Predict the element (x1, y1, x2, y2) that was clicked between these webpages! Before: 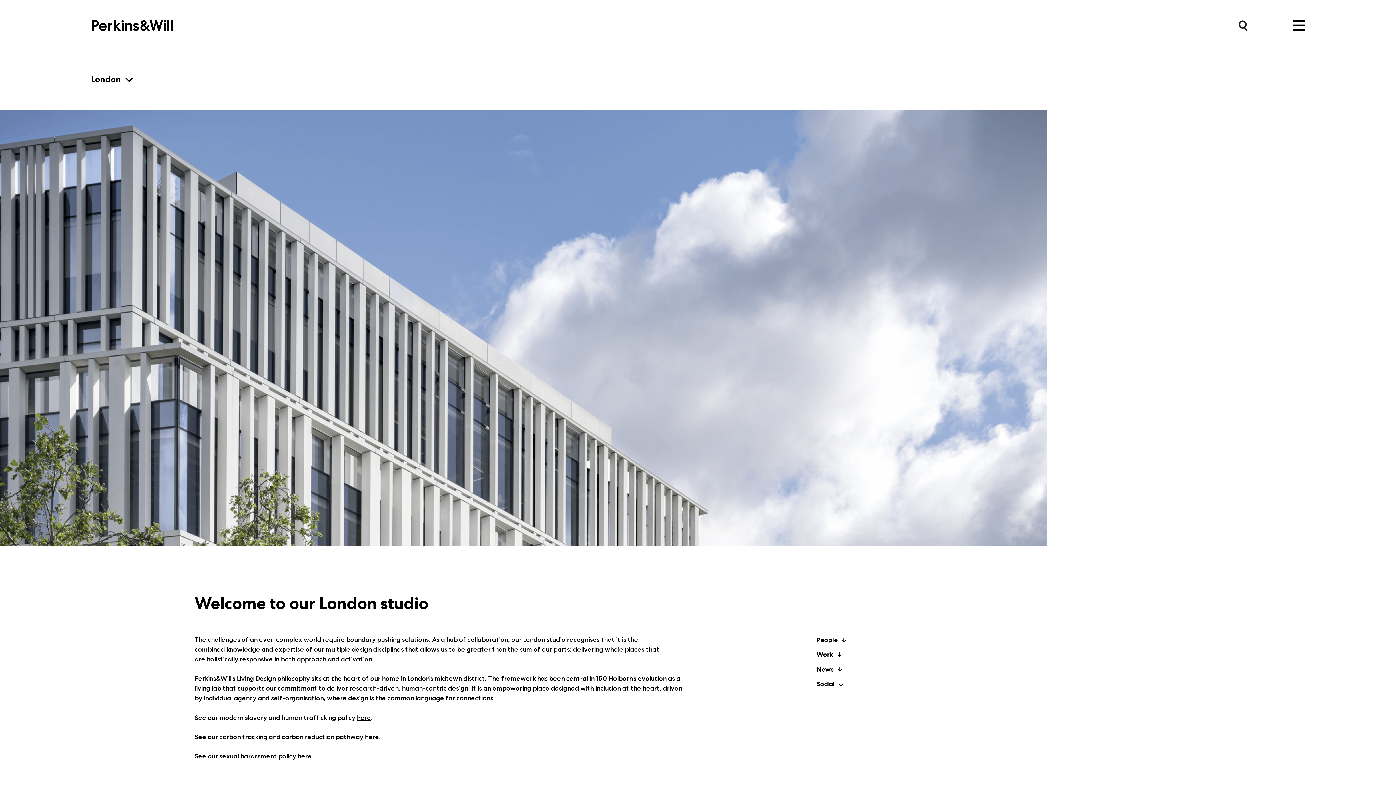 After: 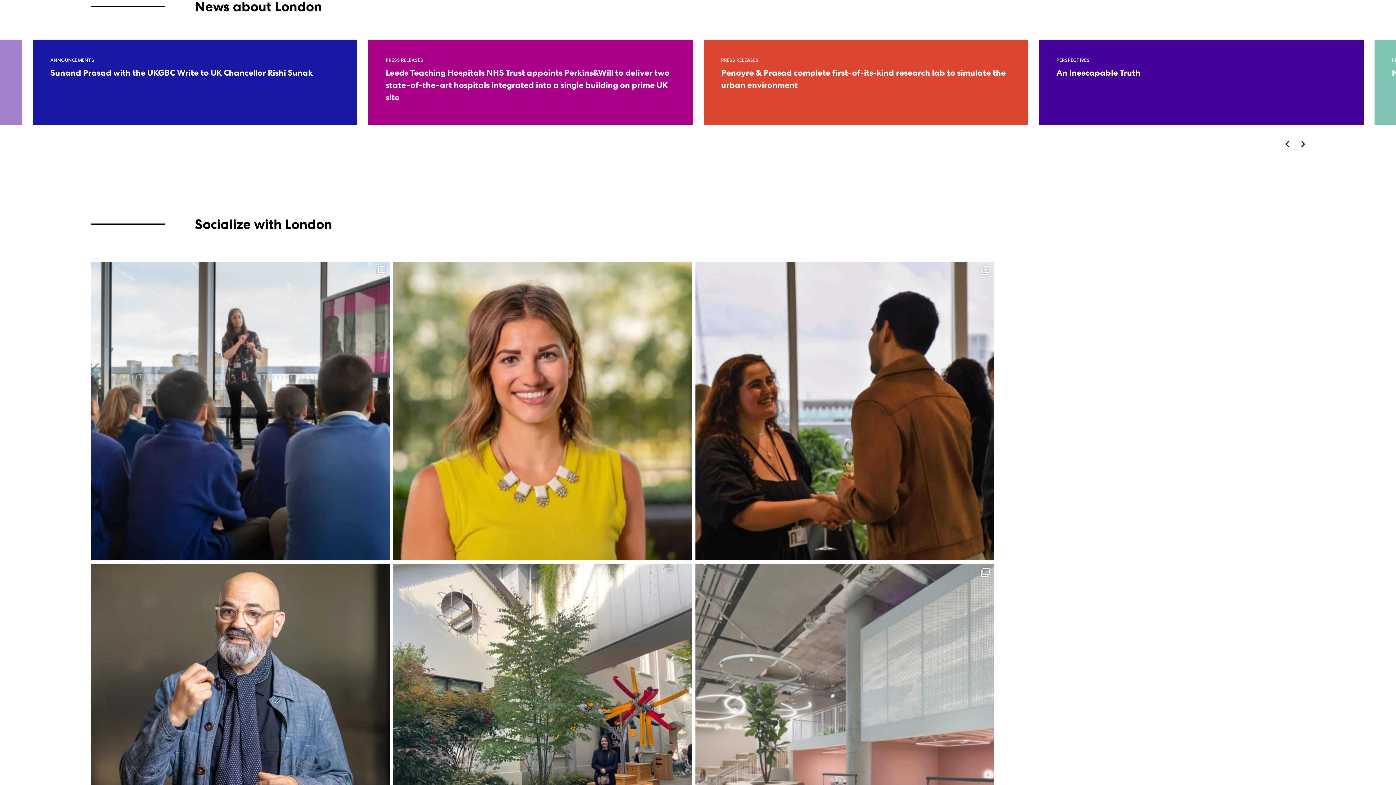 Action: bbox: (816, 664, 1097, 674) label: News